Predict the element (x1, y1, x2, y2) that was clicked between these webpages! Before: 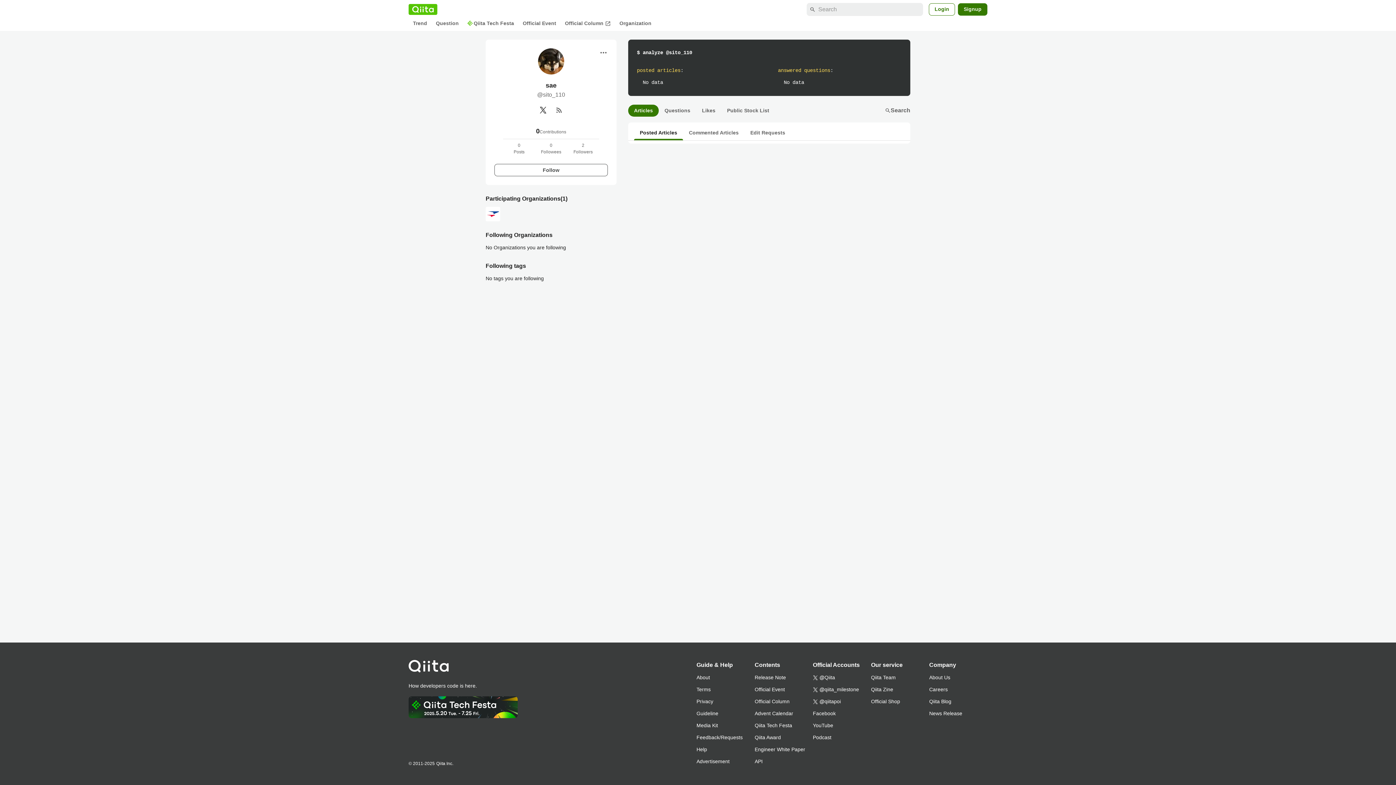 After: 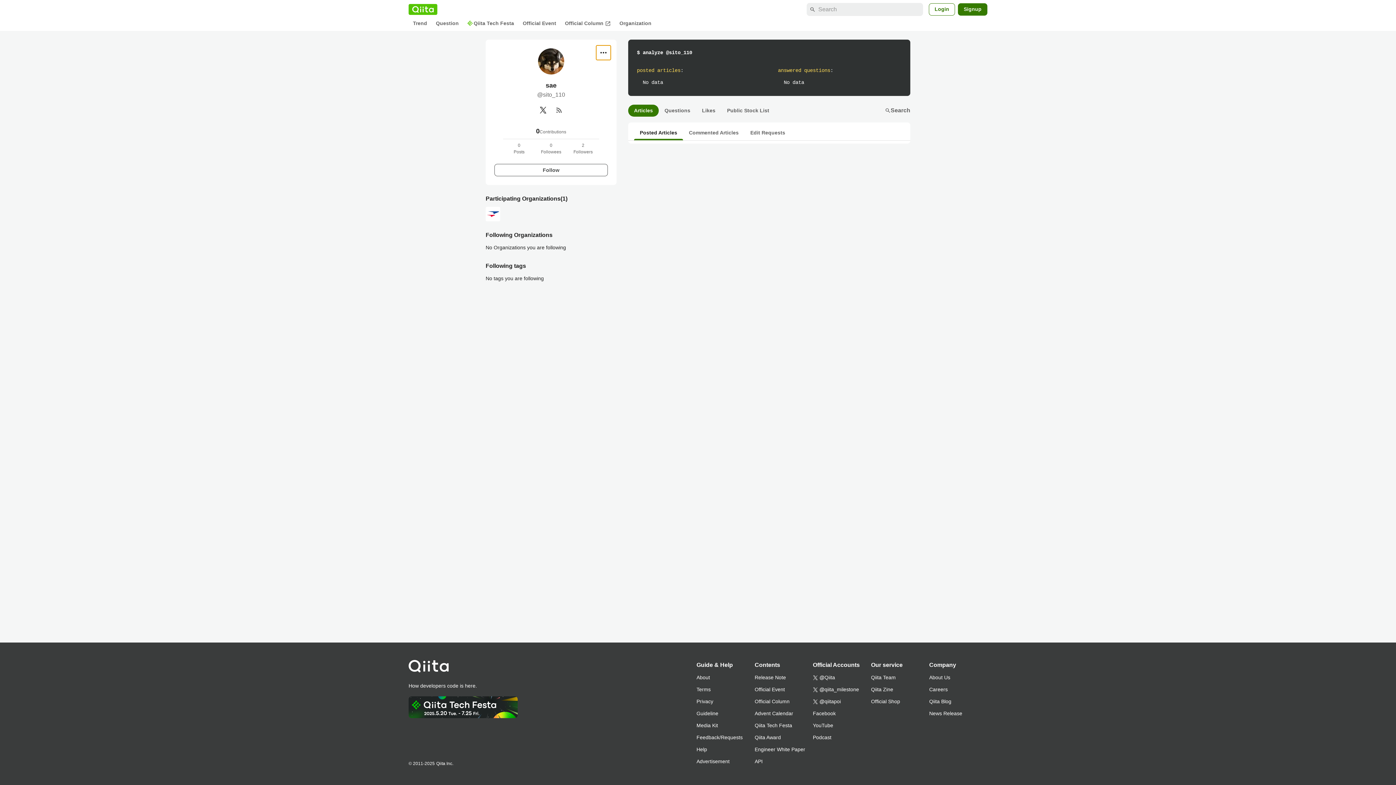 Action: bbox: (596, 45, 610, 60) label: Open menu